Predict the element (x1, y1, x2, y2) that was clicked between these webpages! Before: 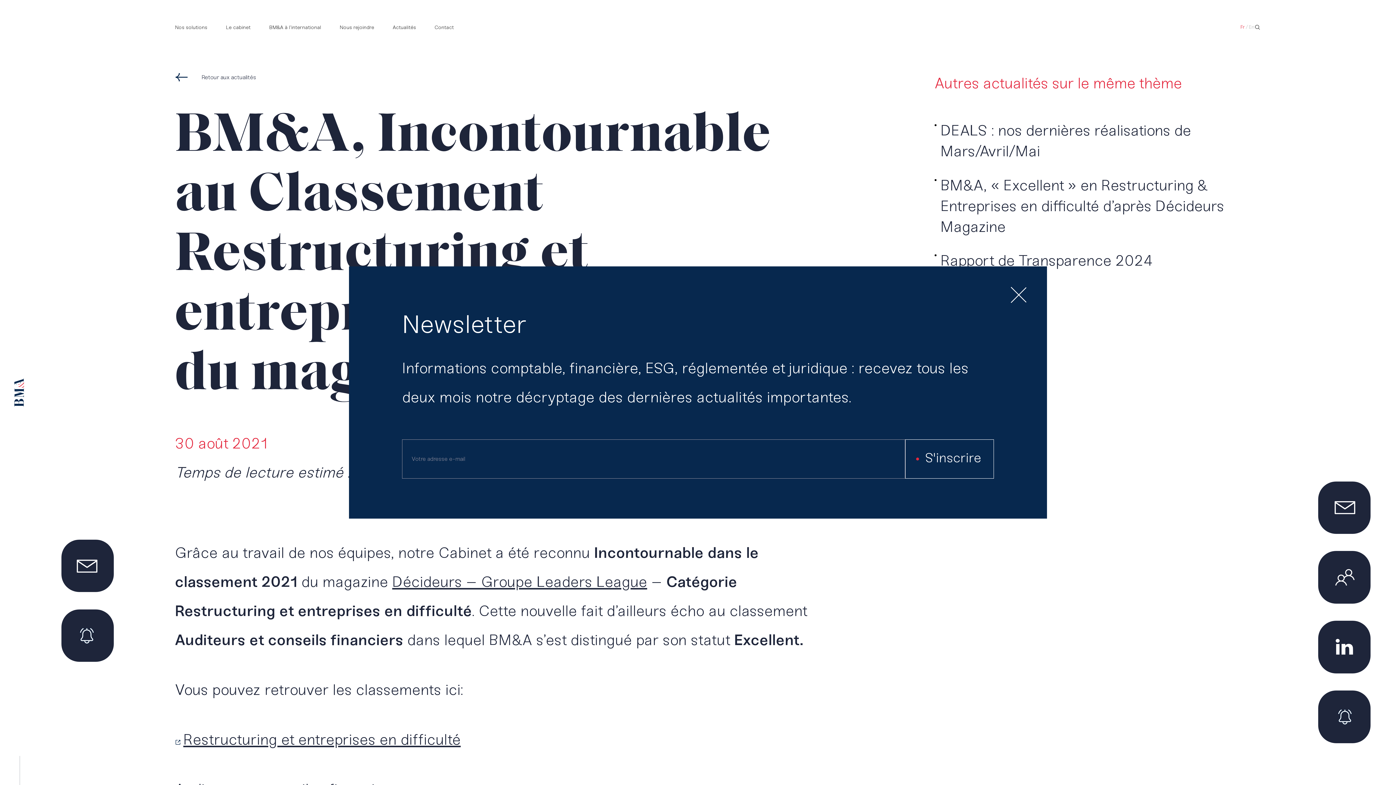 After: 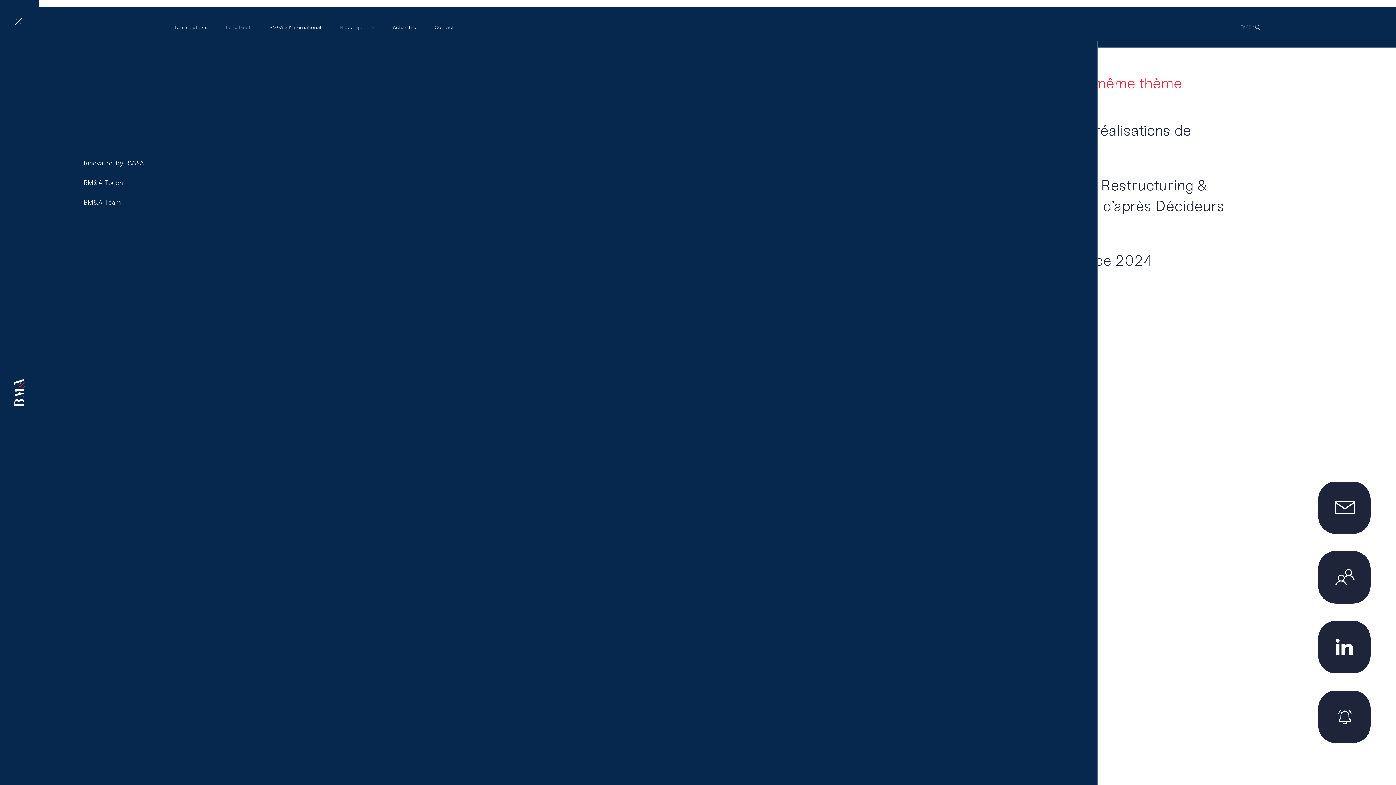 Action: label: Le cabinet bbox: (225, 24, 250, 30)